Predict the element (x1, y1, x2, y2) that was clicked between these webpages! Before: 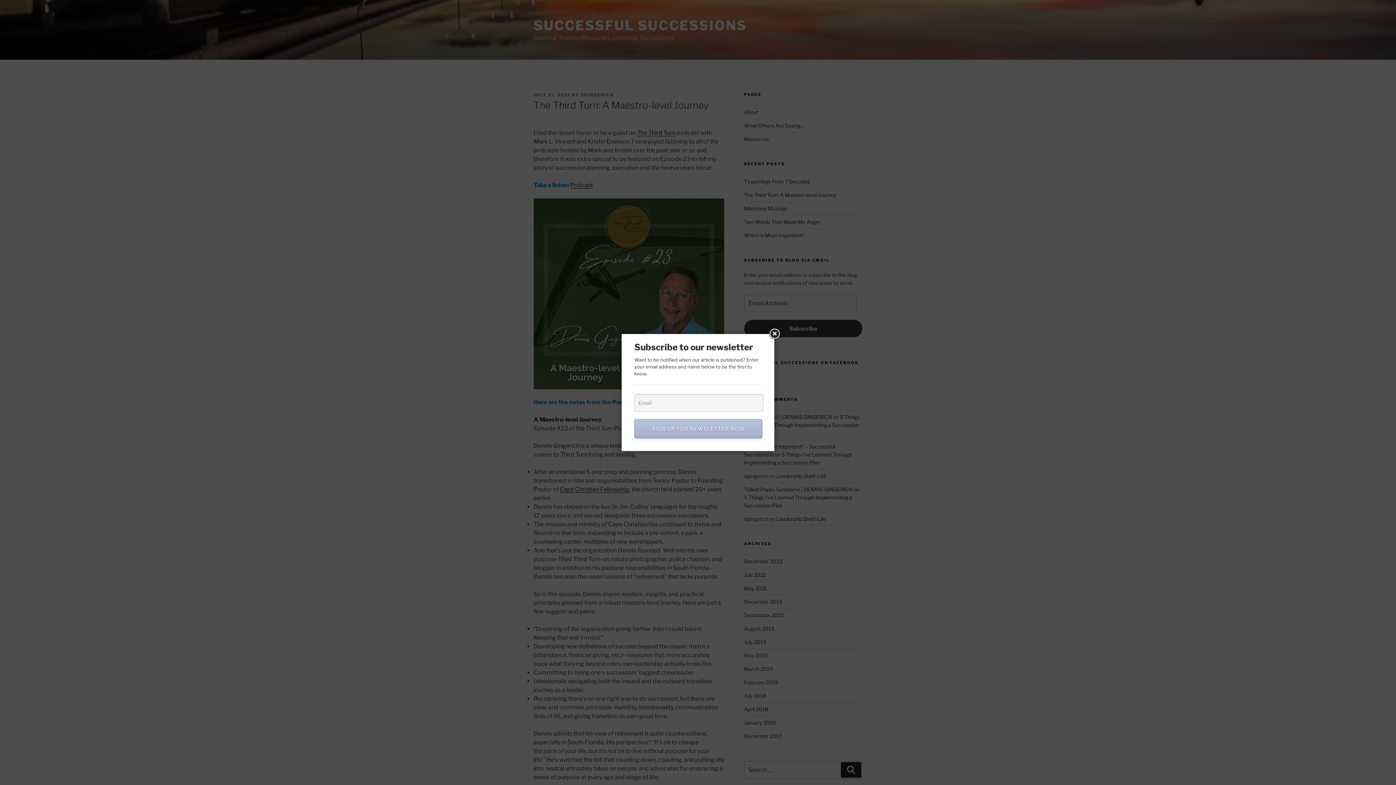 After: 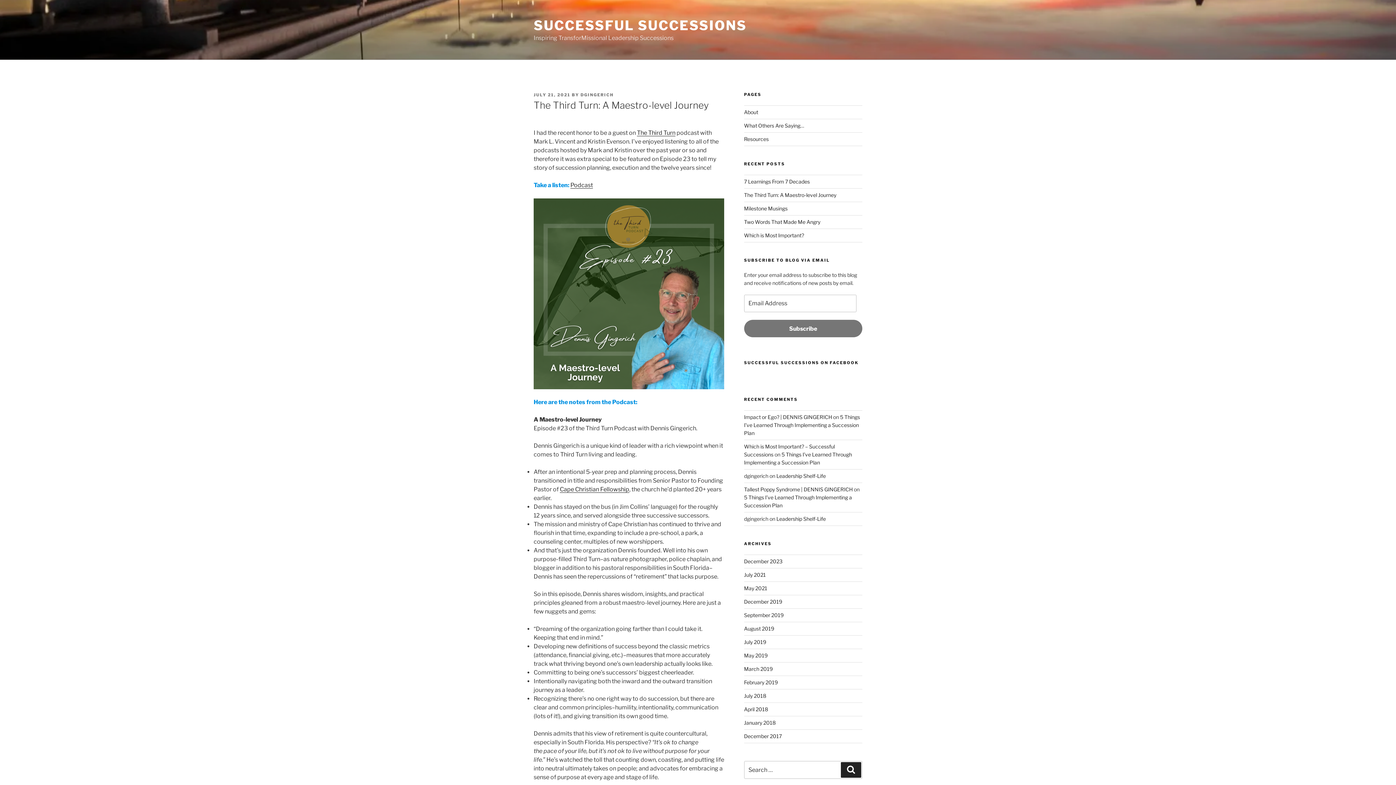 Action: bbox: (768, 327, 781, 340)